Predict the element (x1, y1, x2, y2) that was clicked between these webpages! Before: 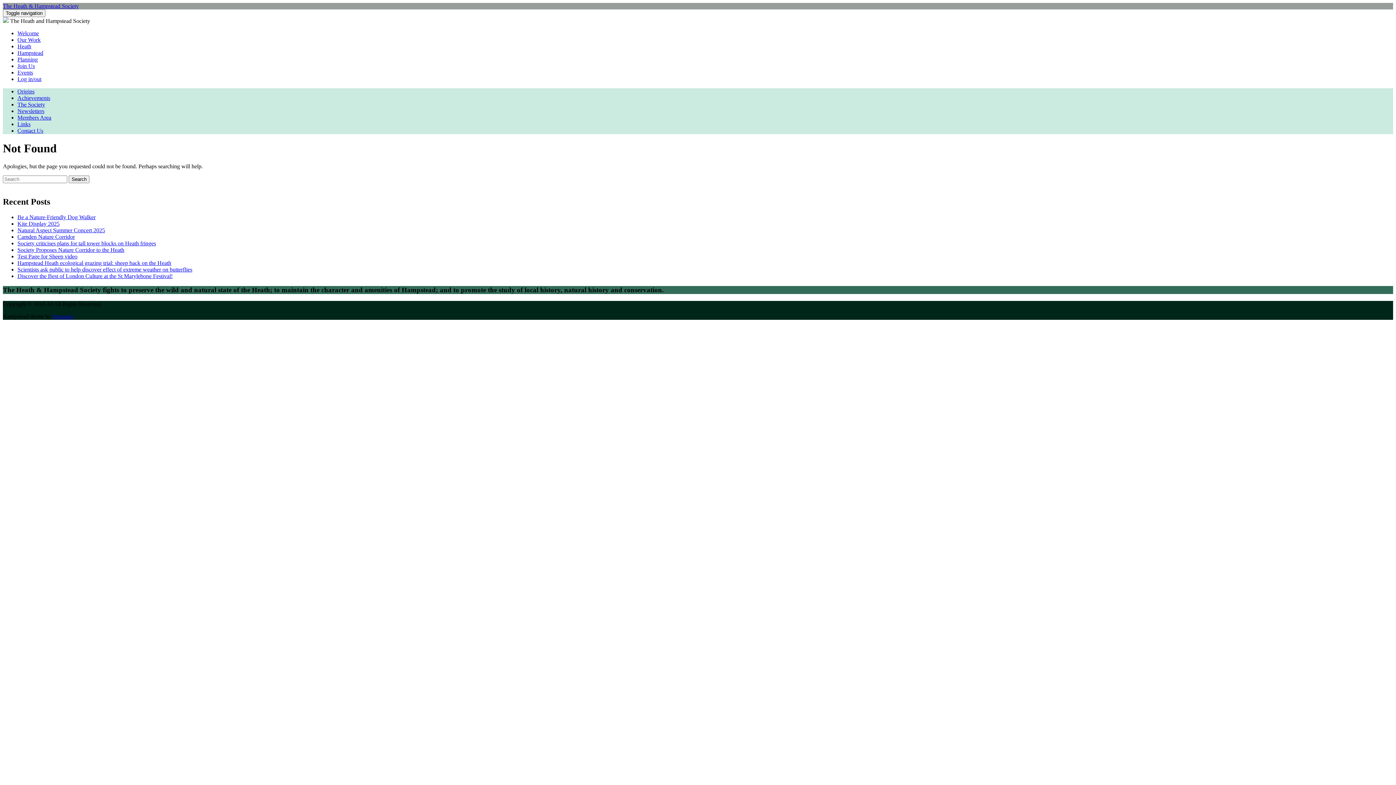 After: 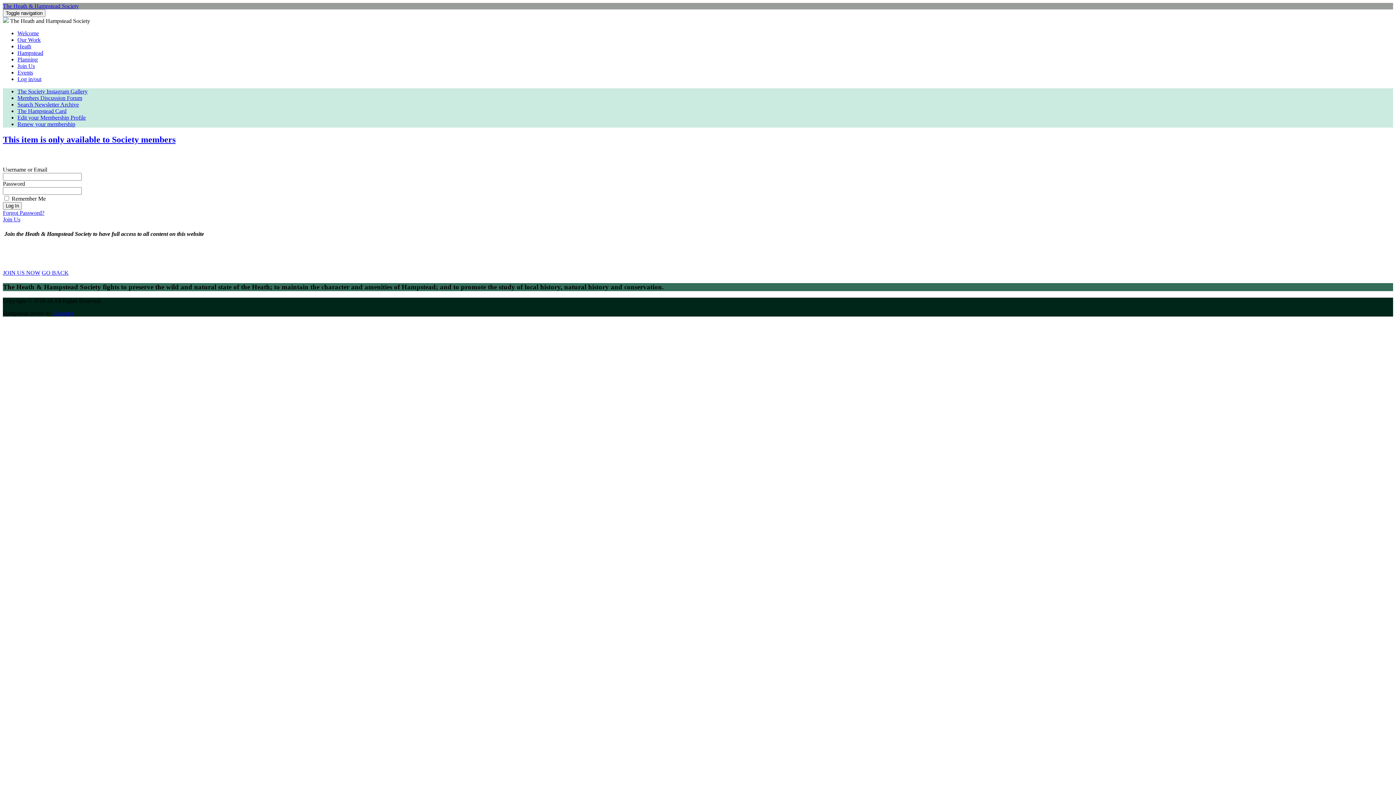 Action: bbox: (17, 114, 51, 120) label: Members Area